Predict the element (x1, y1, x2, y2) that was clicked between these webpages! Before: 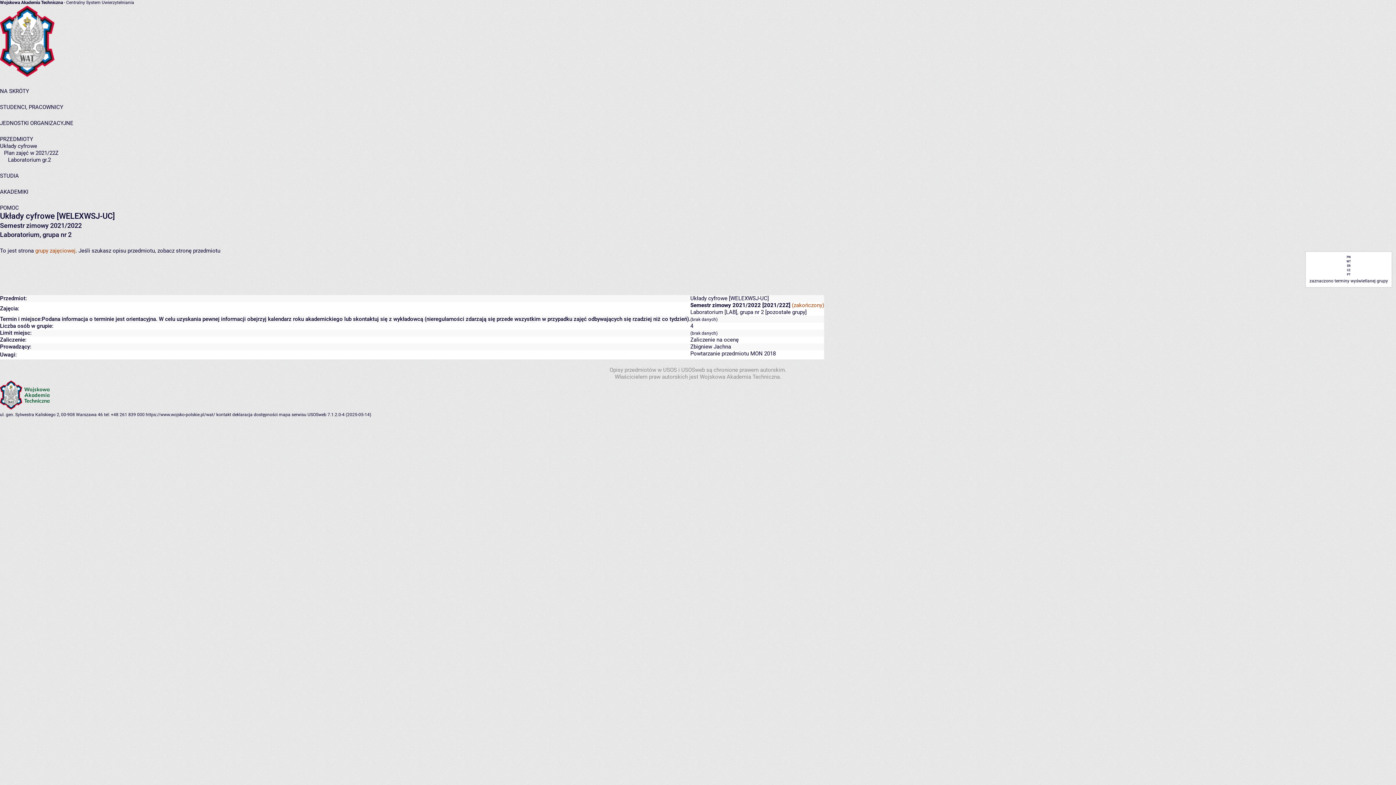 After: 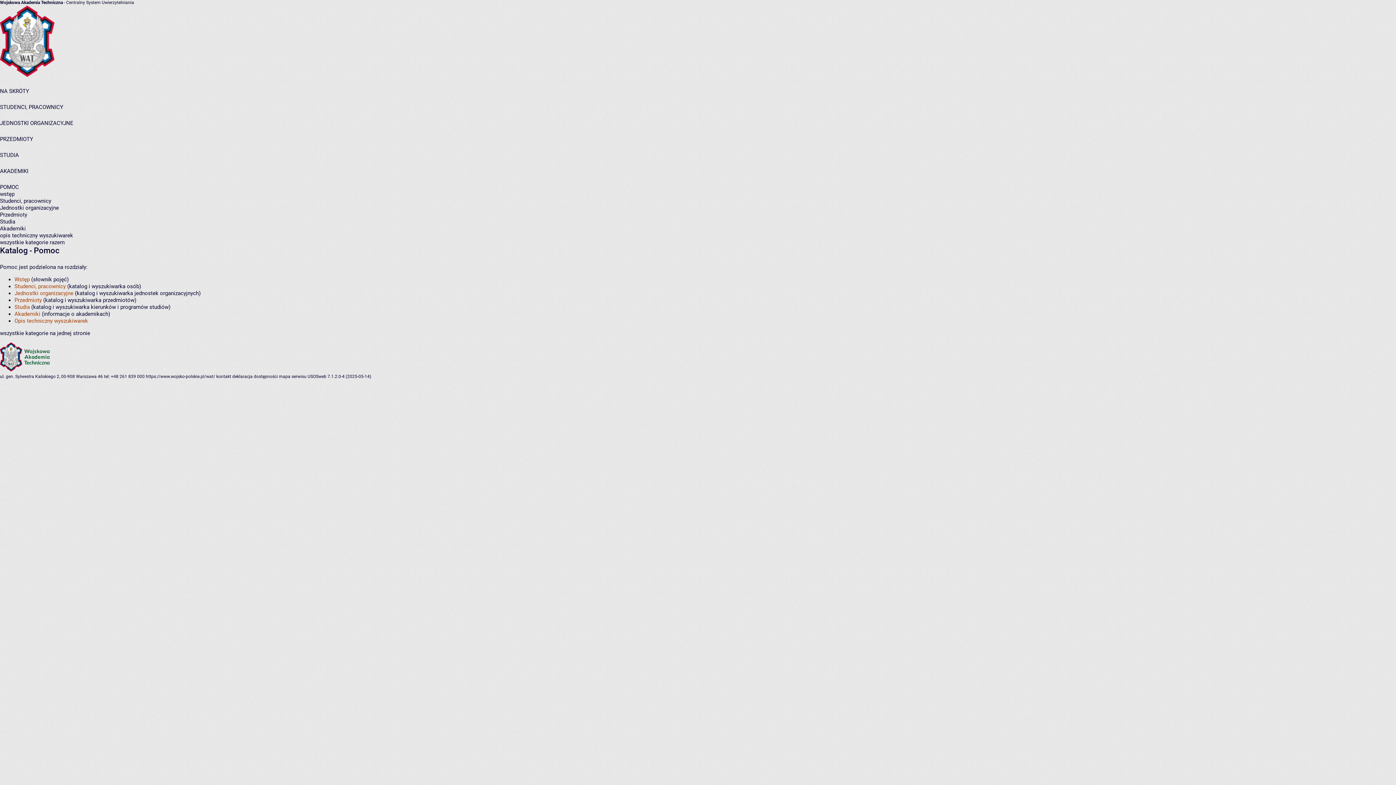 Action: bbox: (0, 204, 18, 211) label: POMOC